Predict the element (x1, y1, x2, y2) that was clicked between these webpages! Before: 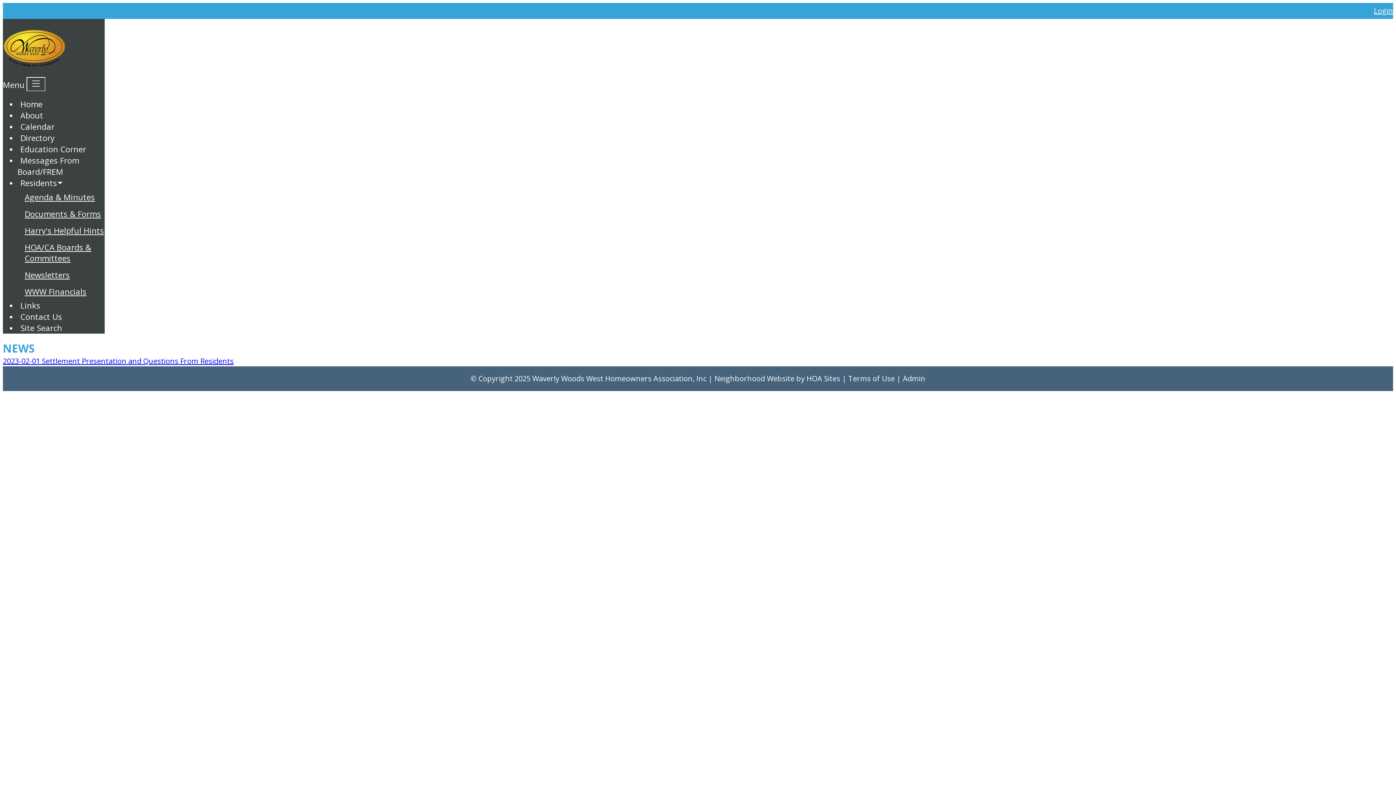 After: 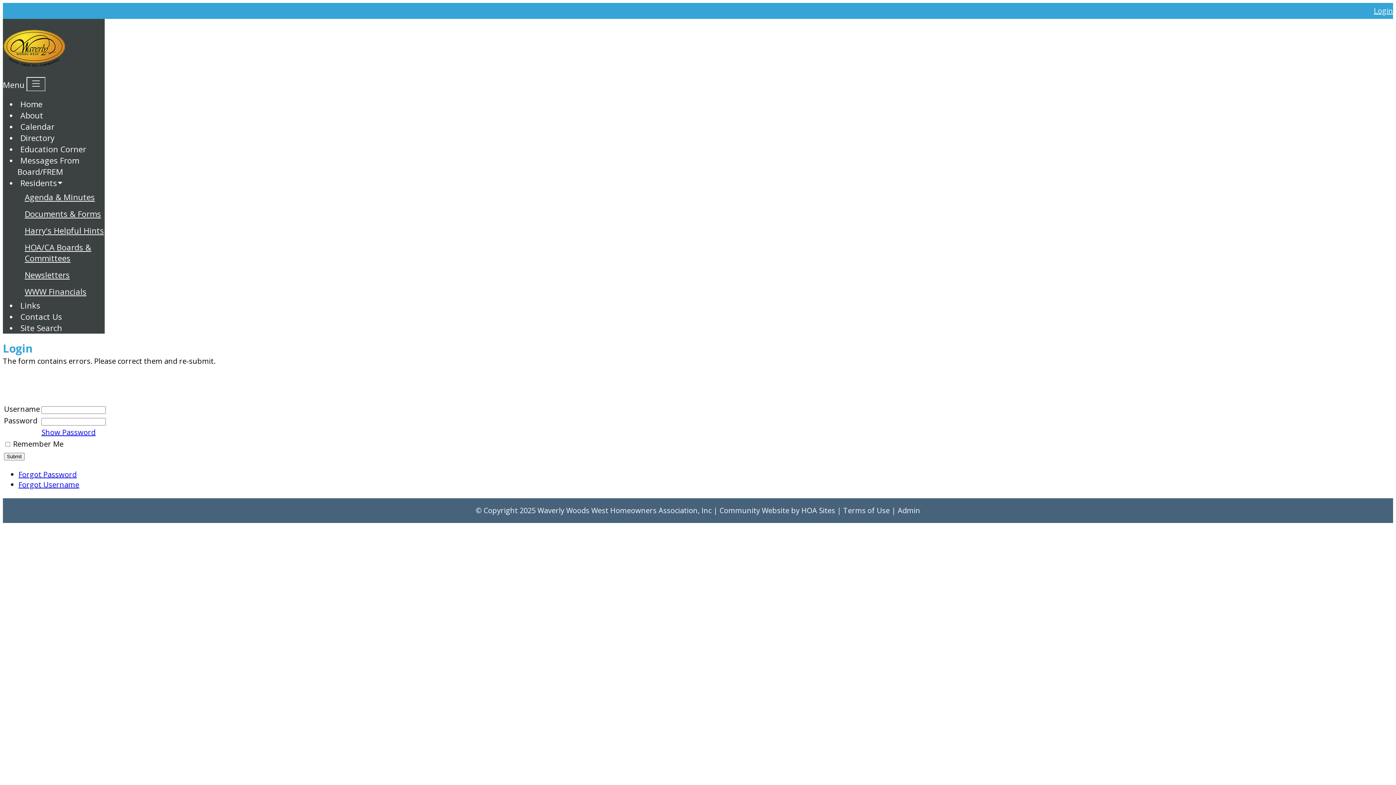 Action: label: Agenda & Minutes bbox: (21, 188, 123, 205)